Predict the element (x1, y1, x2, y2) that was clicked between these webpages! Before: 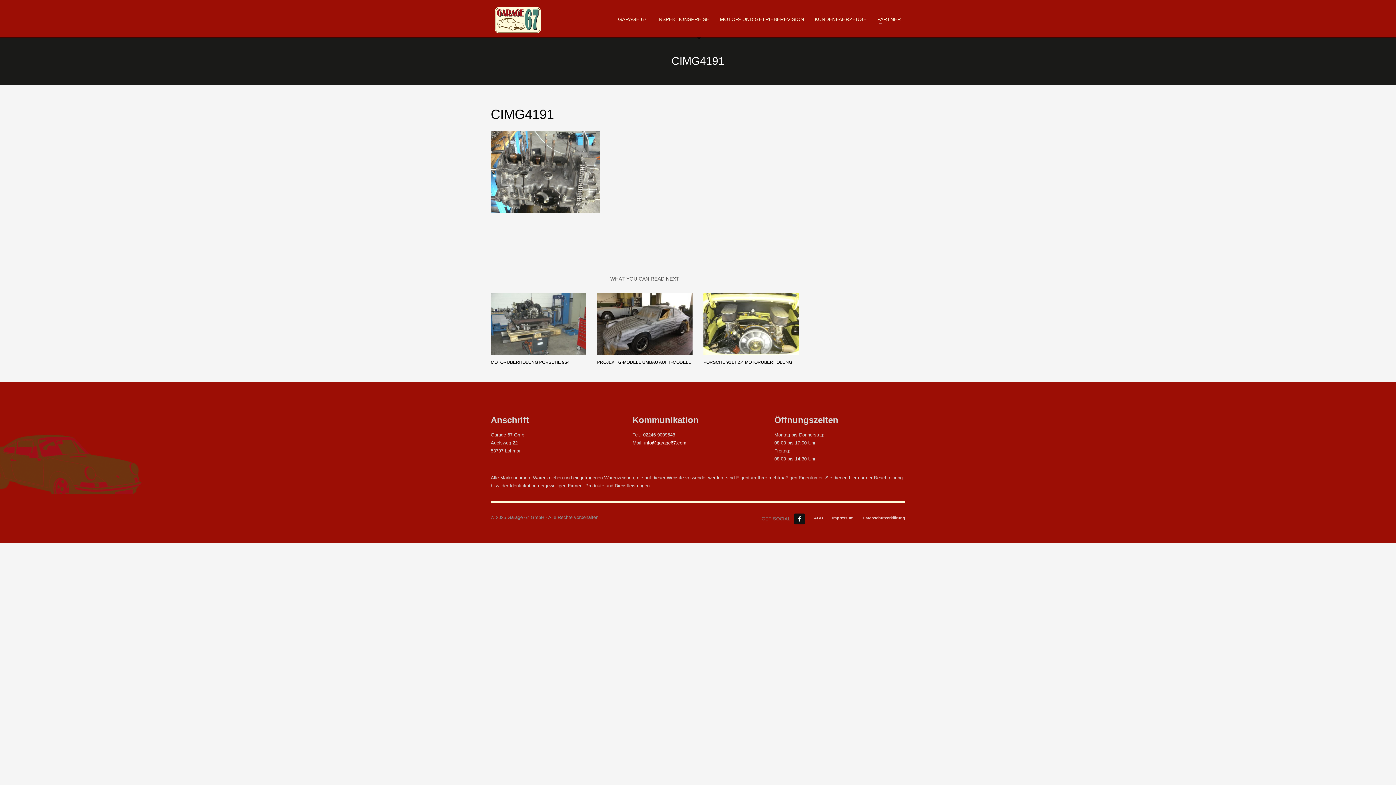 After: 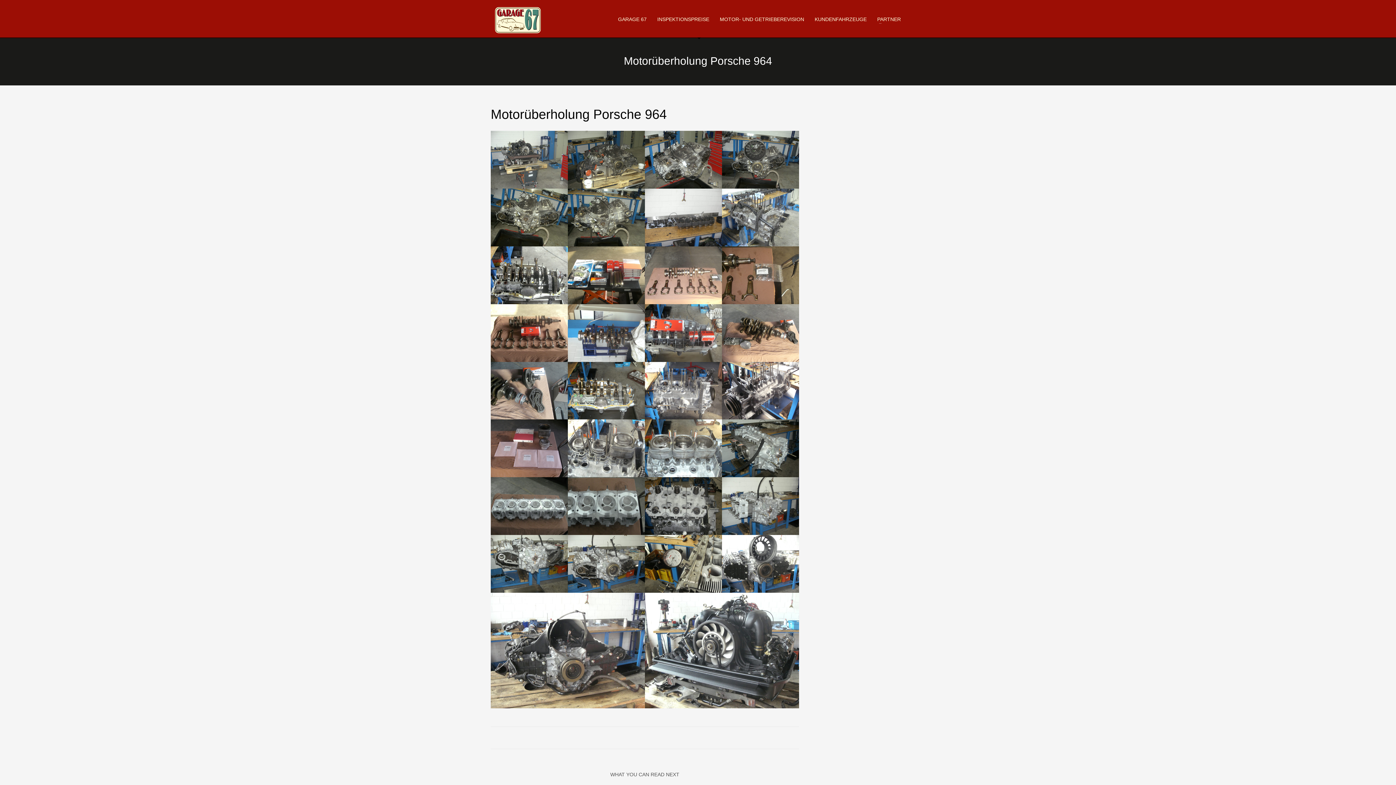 Action: bbox: (490, 293, 586, 355)